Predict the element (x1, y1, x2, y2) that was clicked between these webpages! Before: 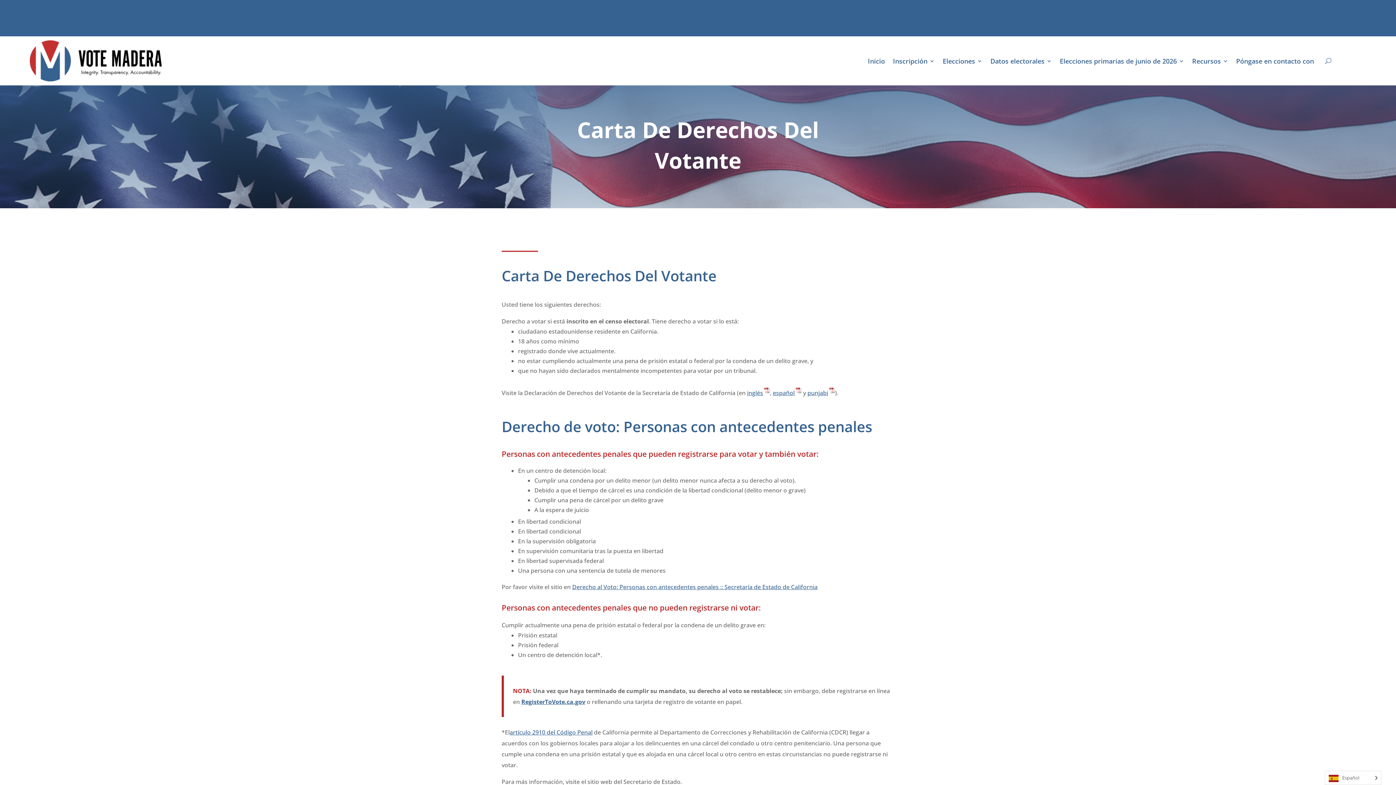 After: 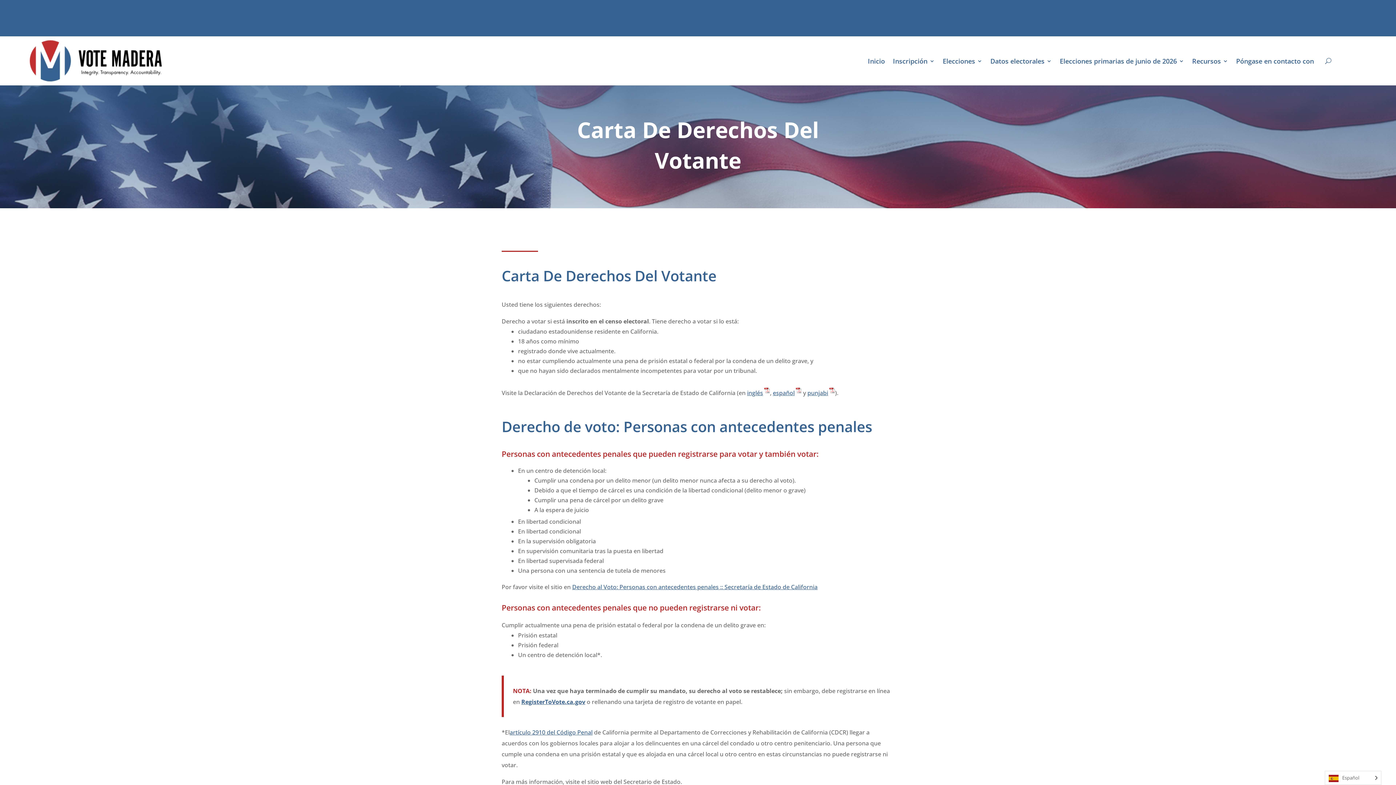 Action: bbox: (509, 728, 592, 736) label: artículo 2910 del Código Penal